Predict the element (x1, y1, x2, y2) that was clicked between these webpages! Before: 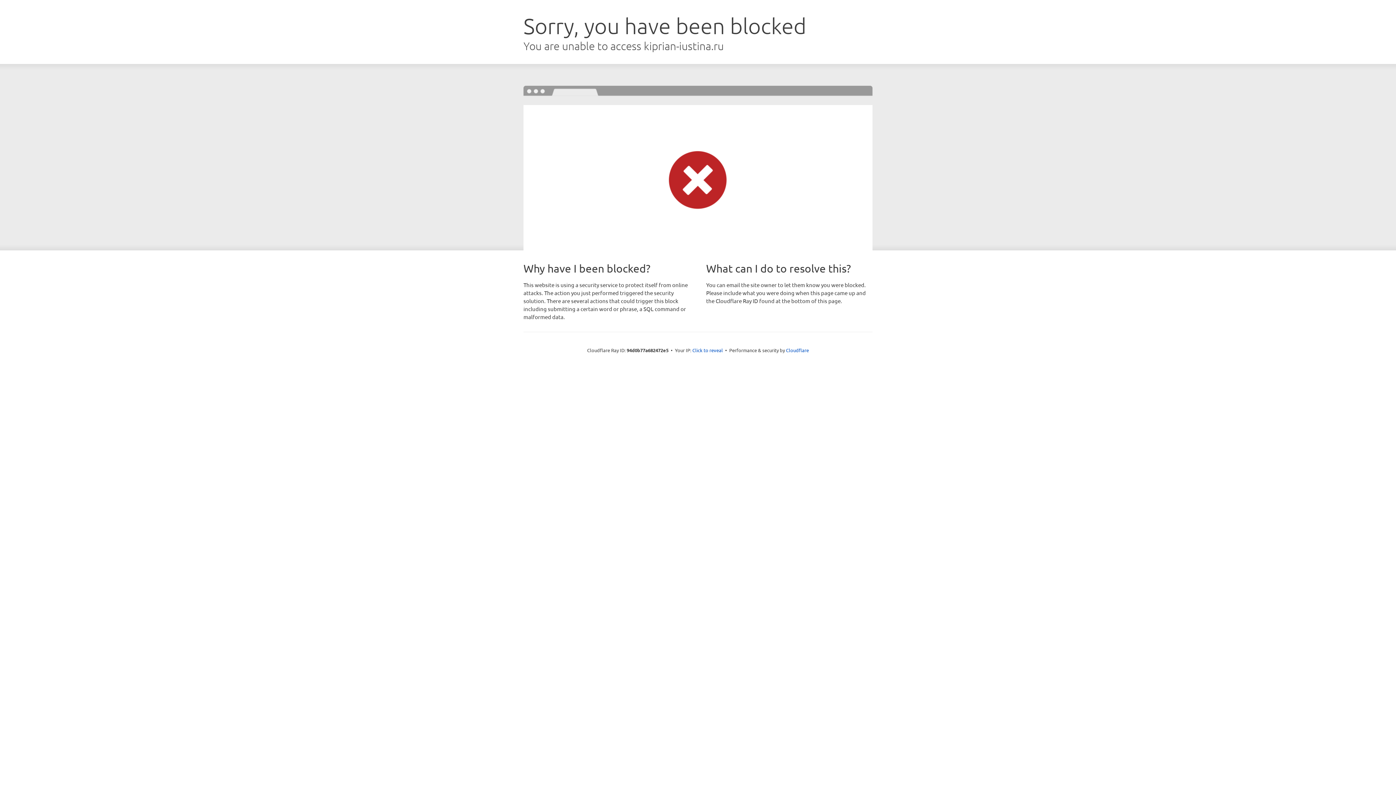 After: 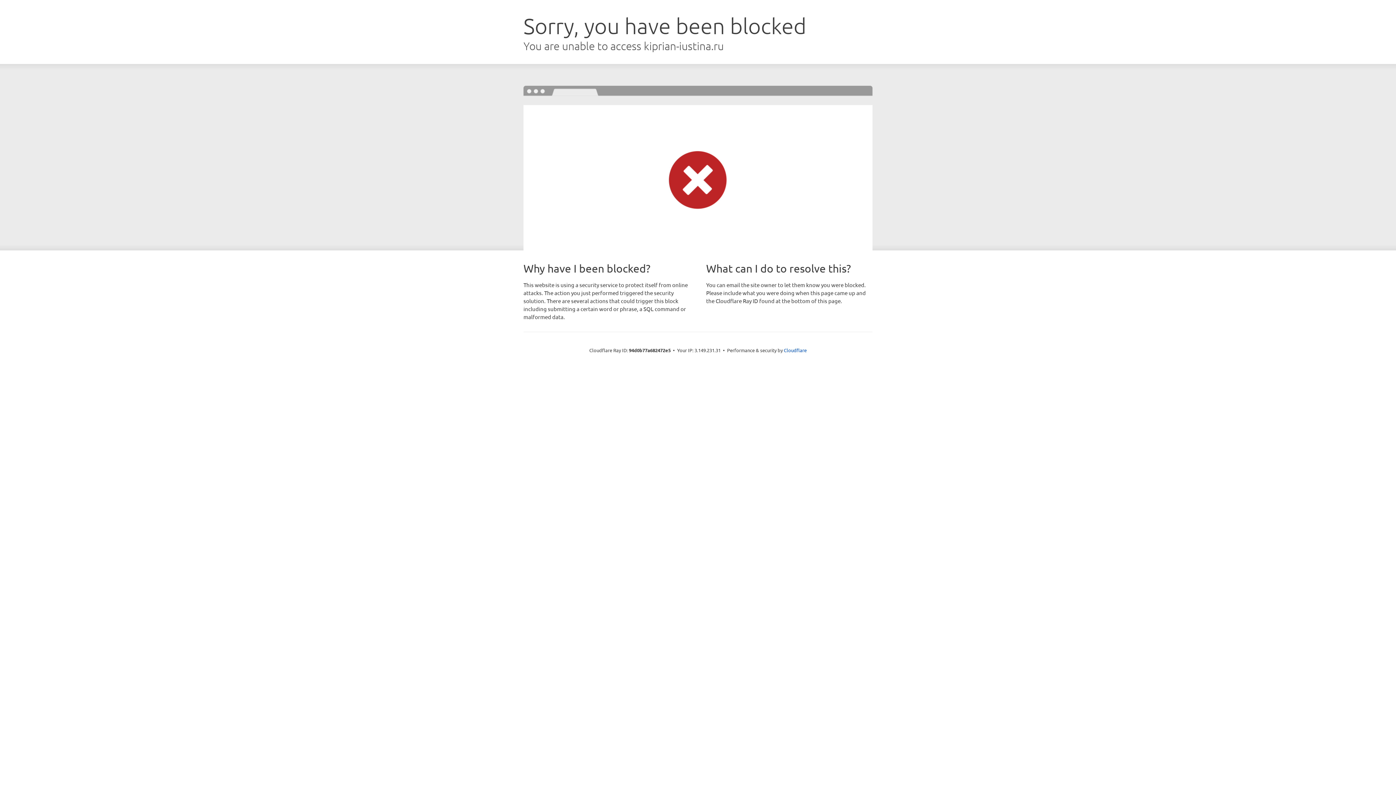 Action: label: Click to reveal bbox: (692, 346, 723, 353)